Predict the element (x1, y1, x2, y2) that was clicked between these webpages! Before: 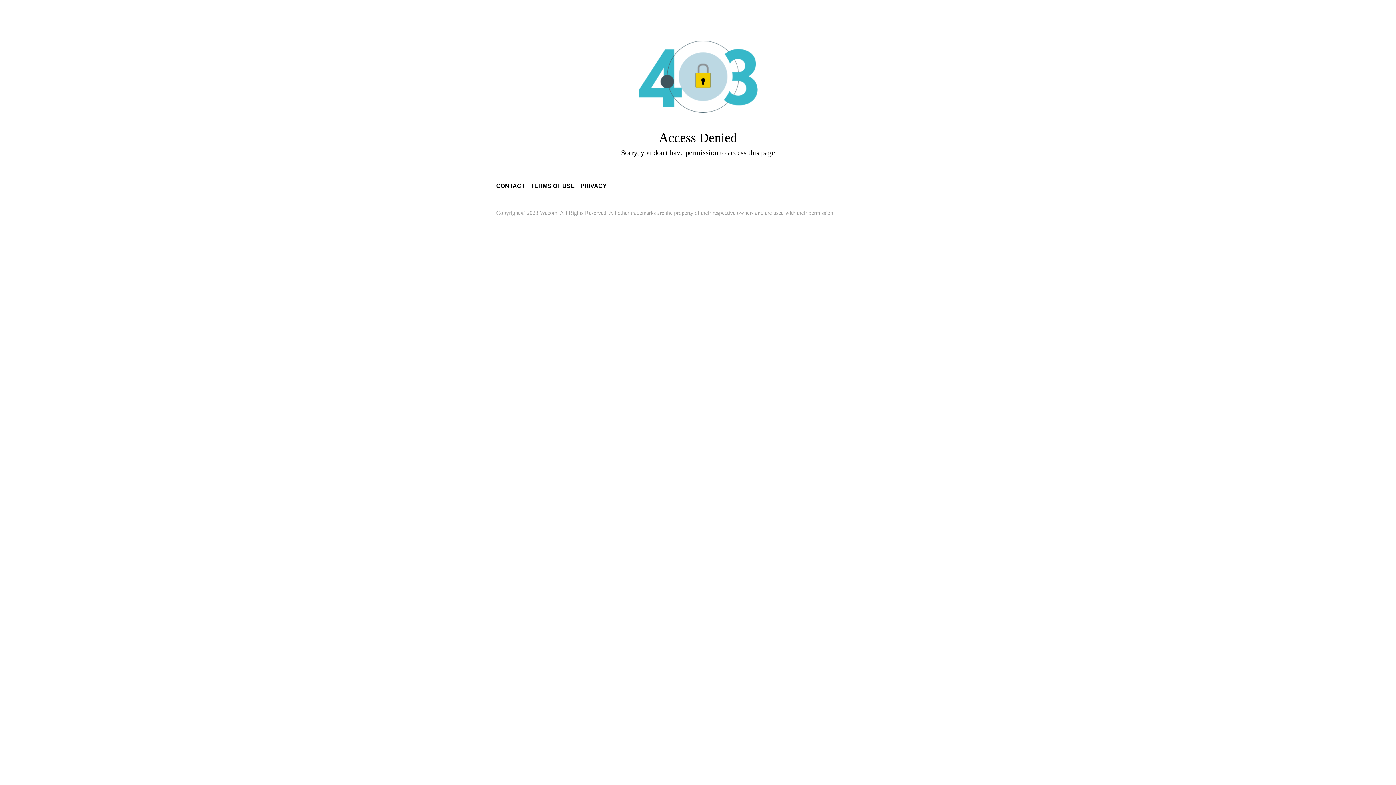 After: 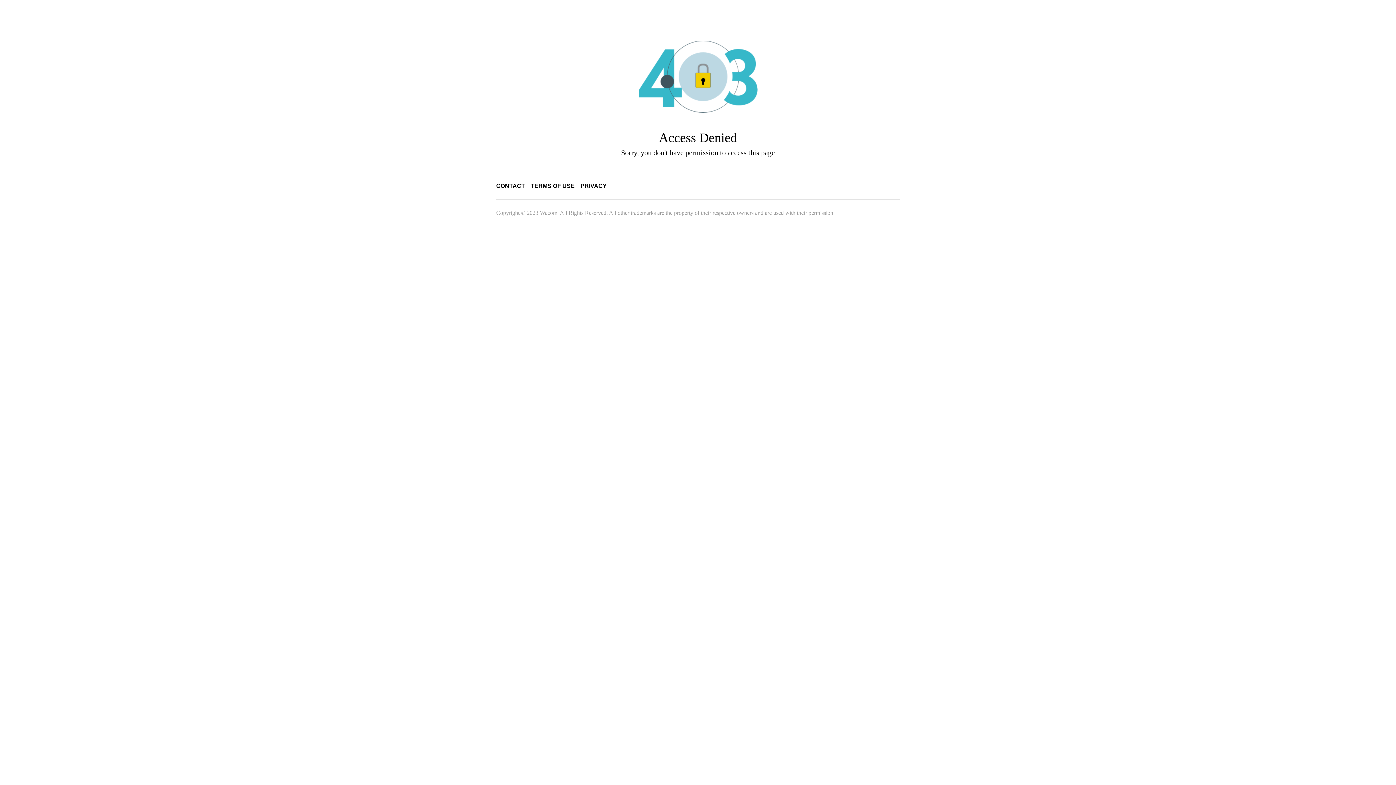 Action: label: CONTACT bbox: (496, 182, 525, 189)